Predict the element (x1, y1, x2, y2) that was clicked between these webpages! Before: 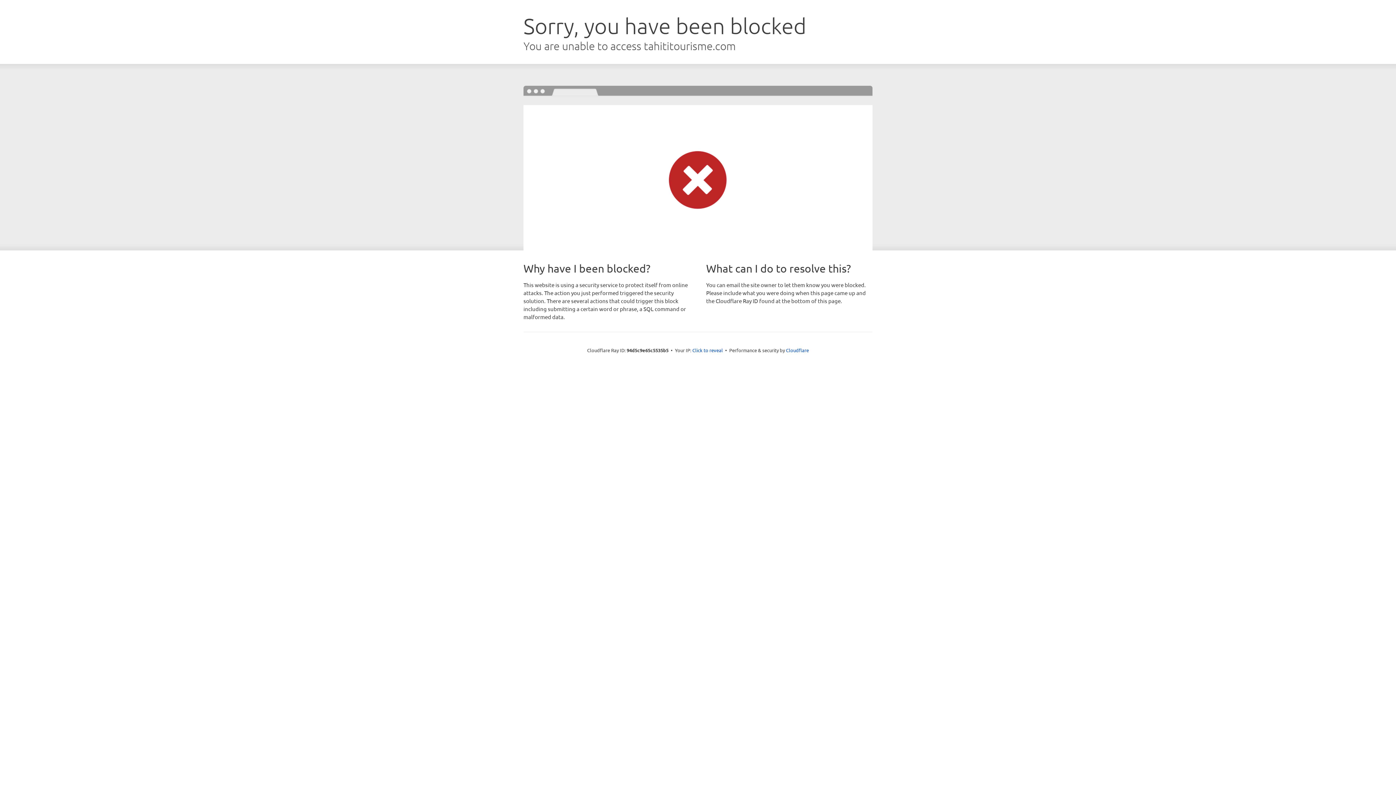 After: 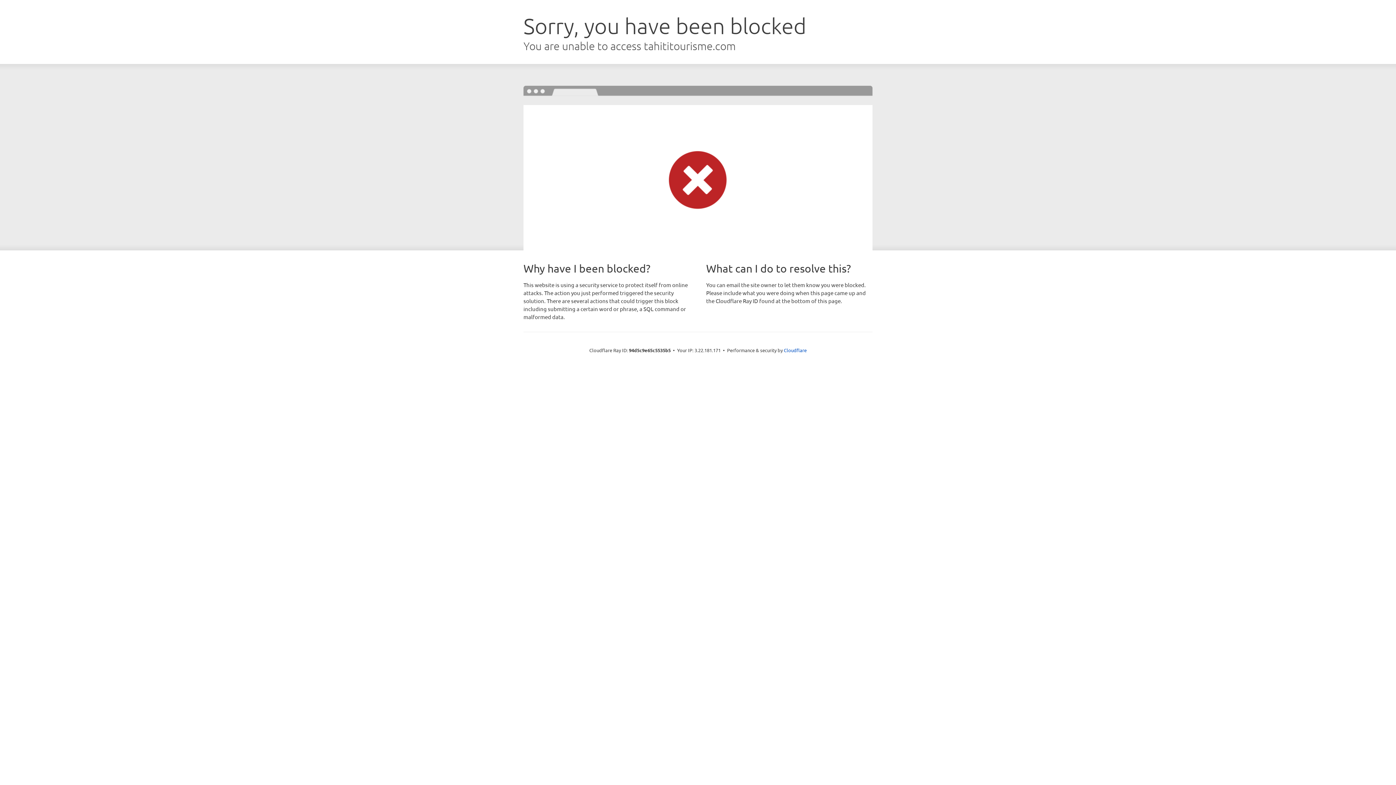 Action: label: Click to reveal bbox: (692, 346, 723, 353)